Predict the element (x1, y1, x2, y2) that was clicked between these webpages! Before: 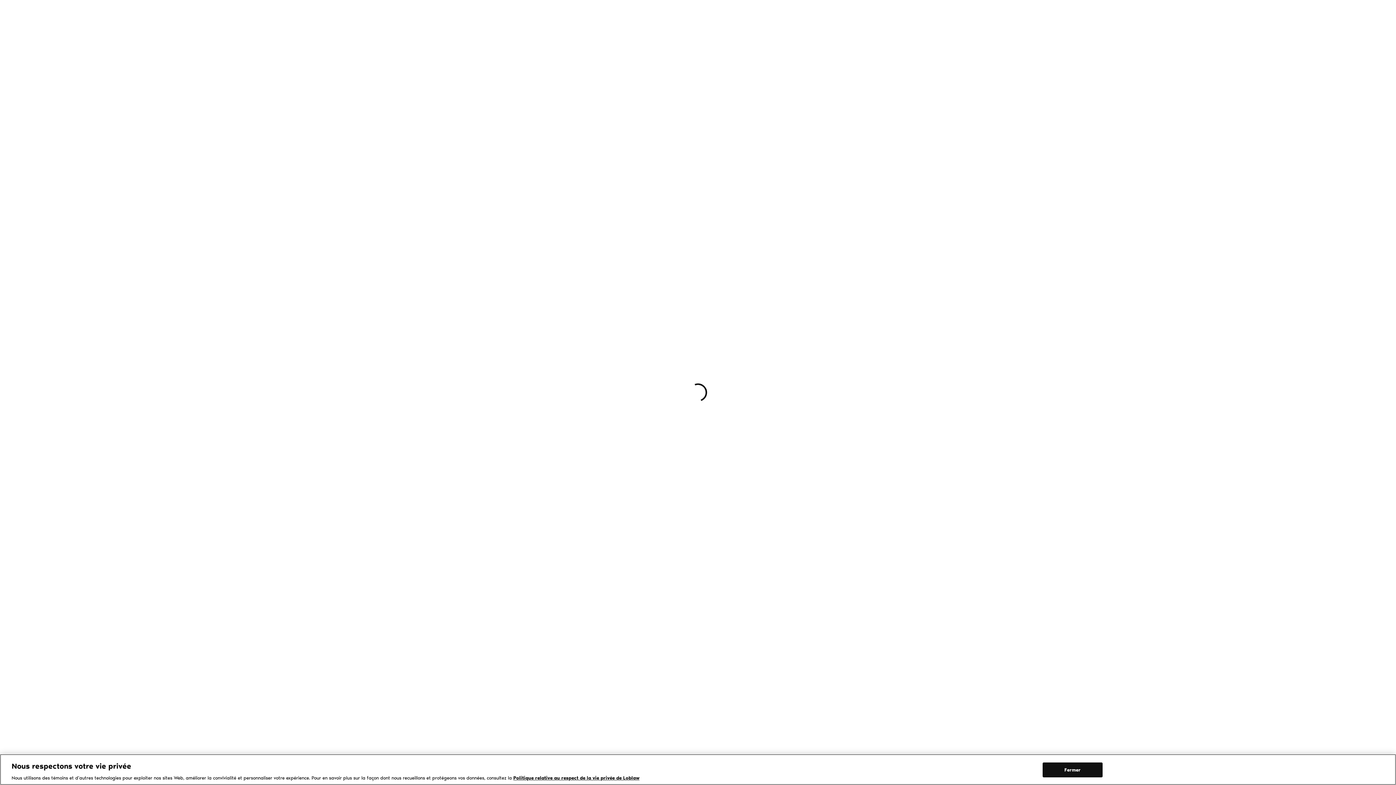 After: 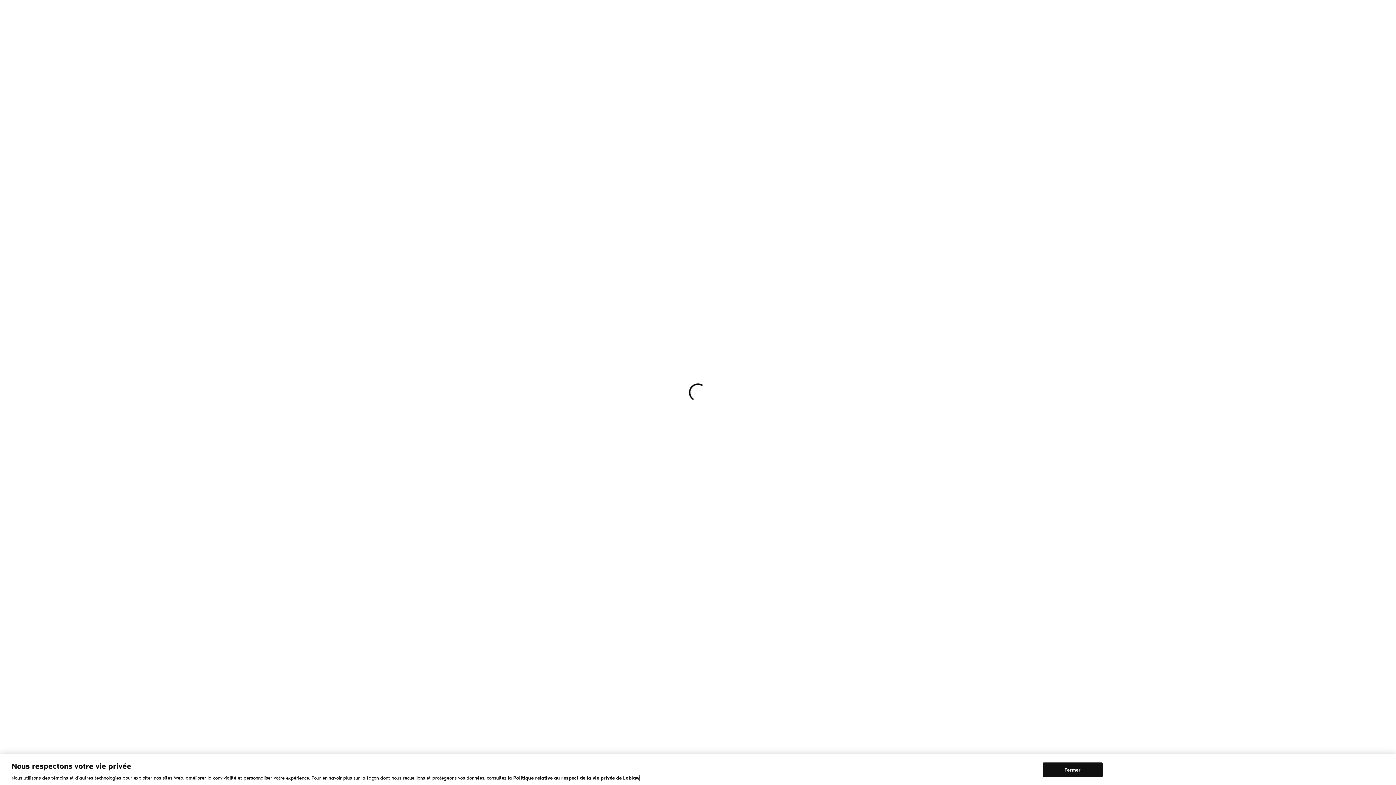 Action: bbox: (513, 775, 639, 781) label: Politique relative au respect de la vie privée de Loblaw, s'ouvre dans un nouvel onglet